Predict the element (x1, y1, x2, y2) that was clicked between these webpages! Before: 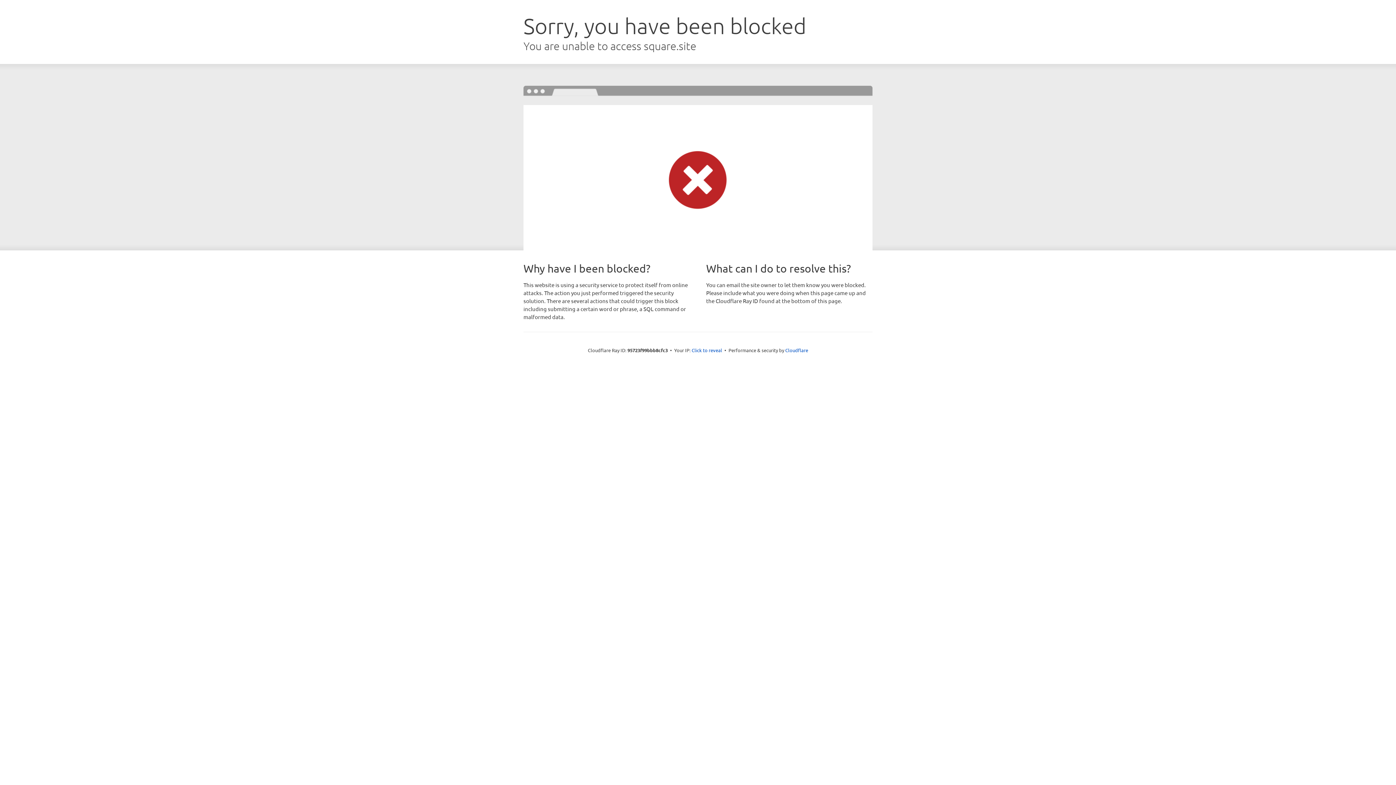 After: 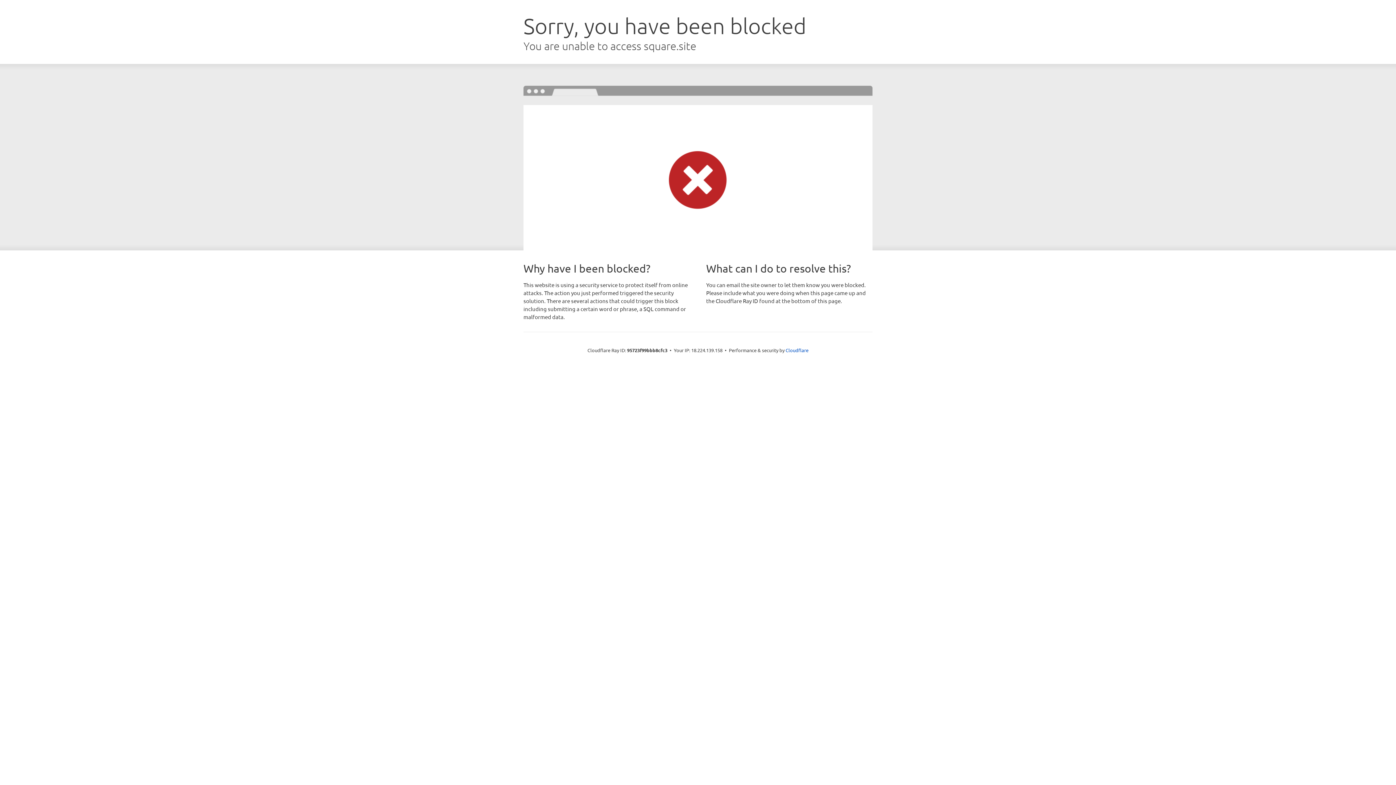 Action: bbox: (691, 346, 722, 353) label: Click to reveal